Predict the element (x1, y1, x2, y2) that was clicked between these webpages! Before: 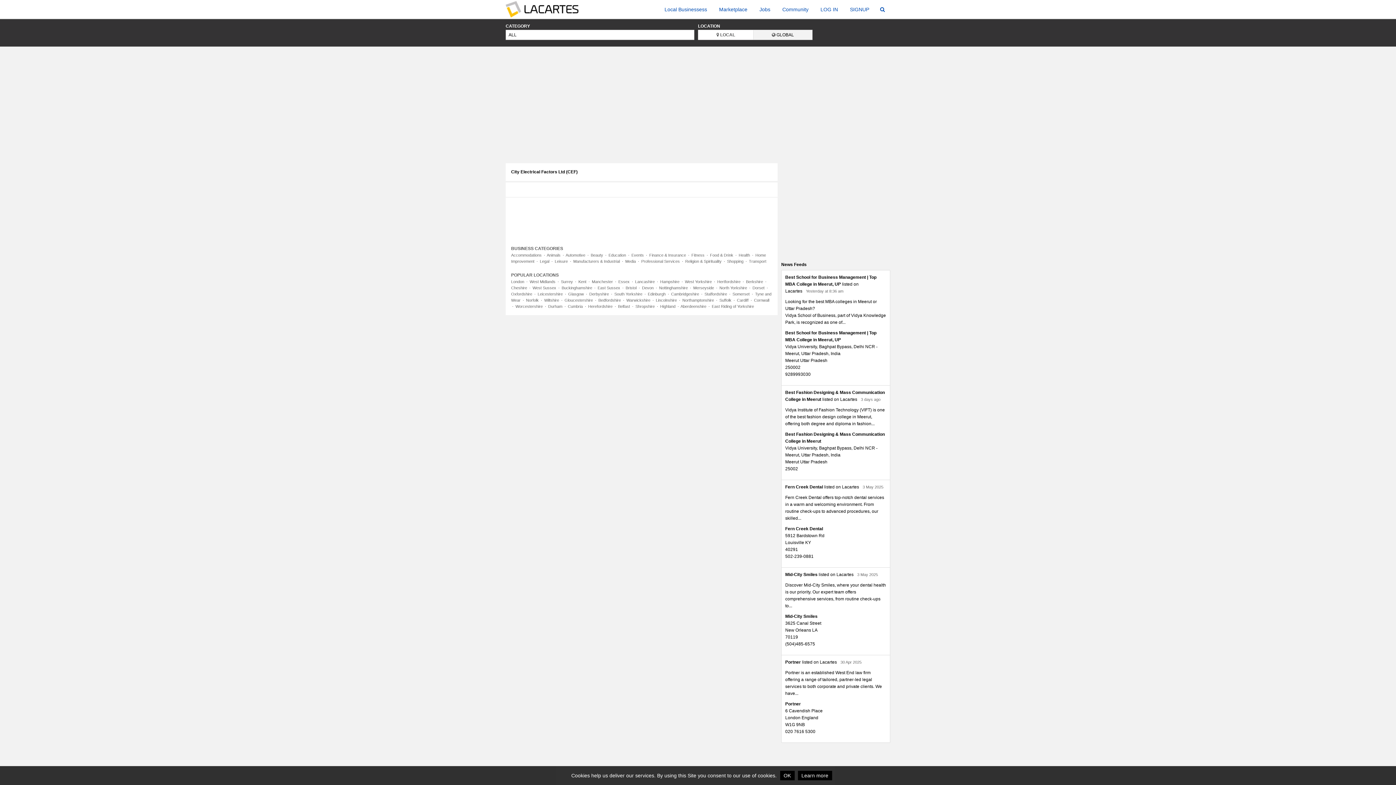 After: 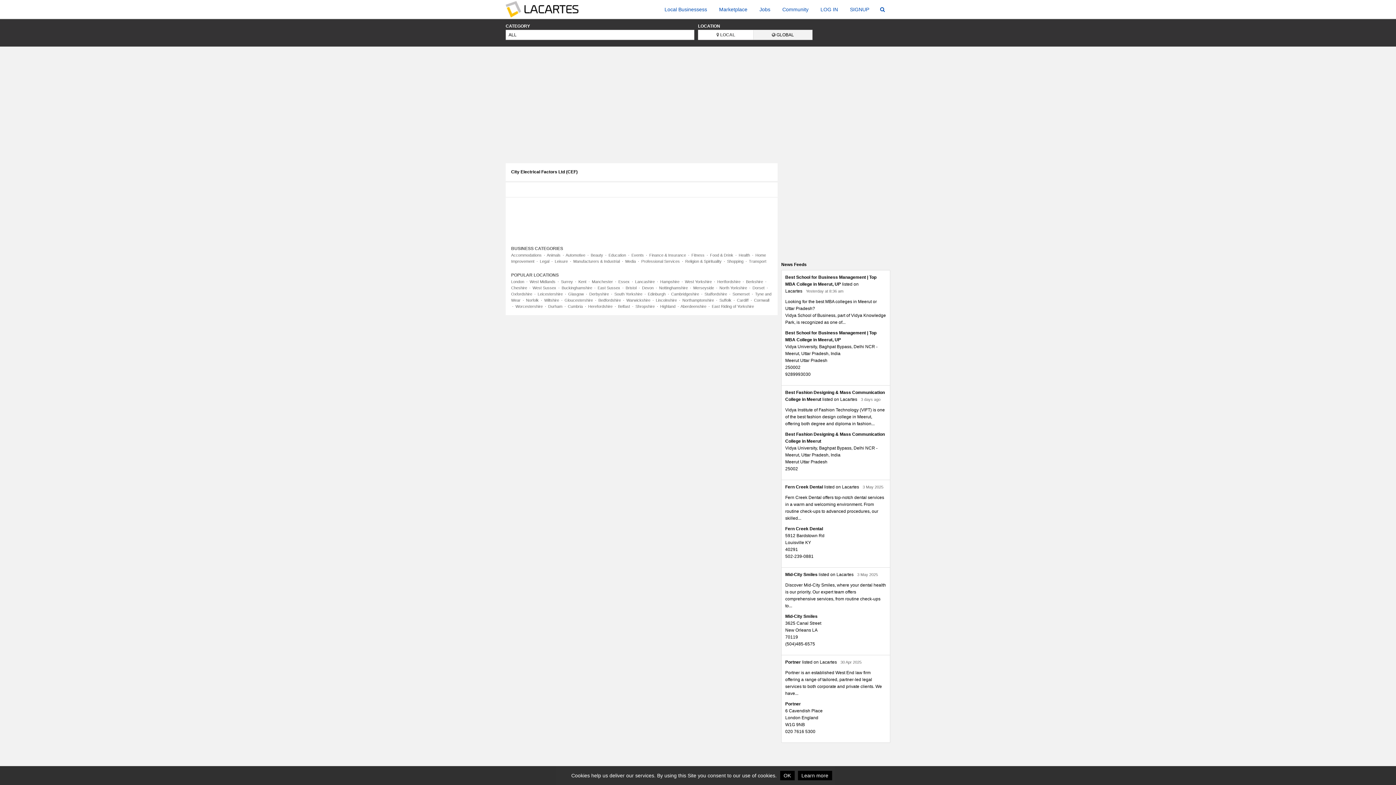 Action: bbox: (561, 279, 573, 284) label: Surrey